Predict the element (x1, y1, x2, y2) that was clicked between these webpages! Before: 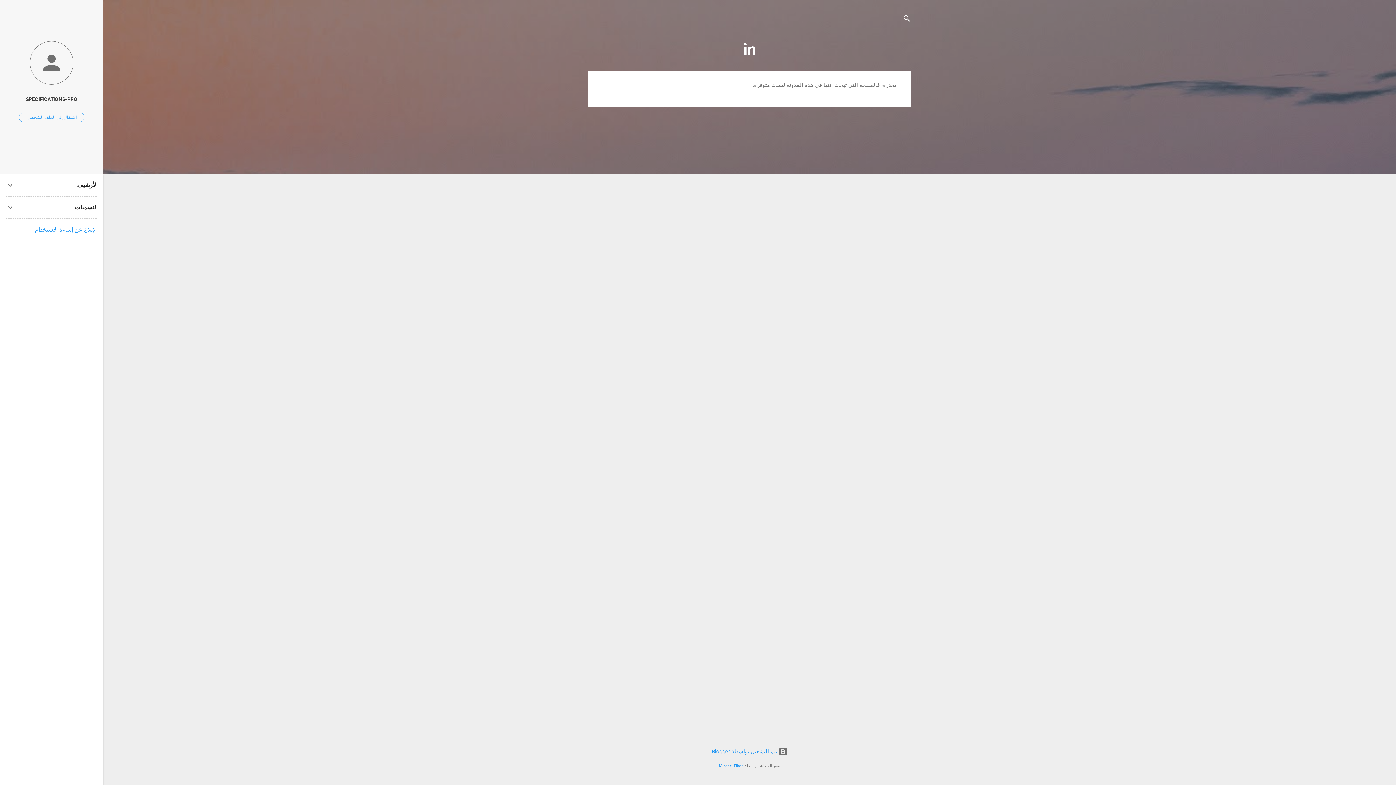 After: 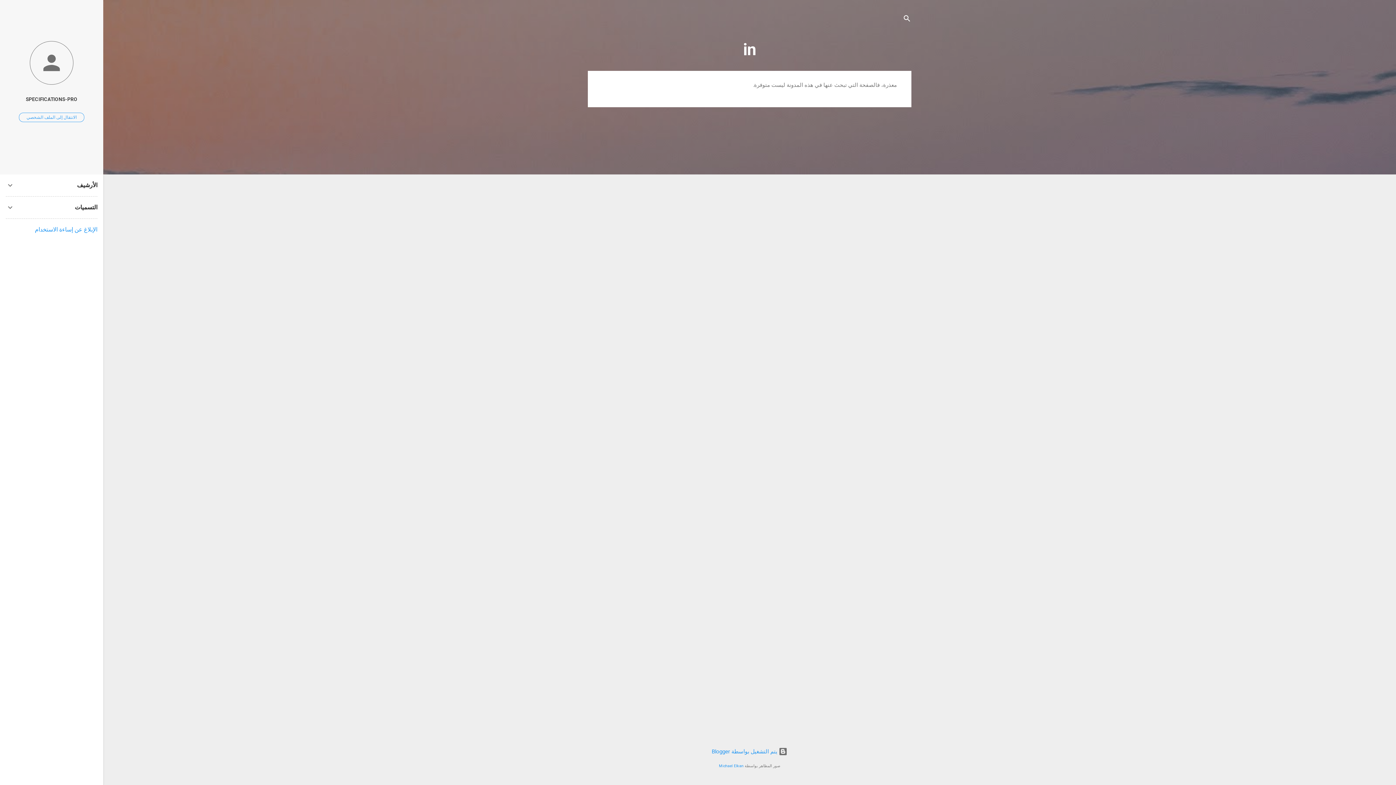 Action: bbox: (34, 226, 97, 233) label: الإبلاغ عن إساءة الاستخدام